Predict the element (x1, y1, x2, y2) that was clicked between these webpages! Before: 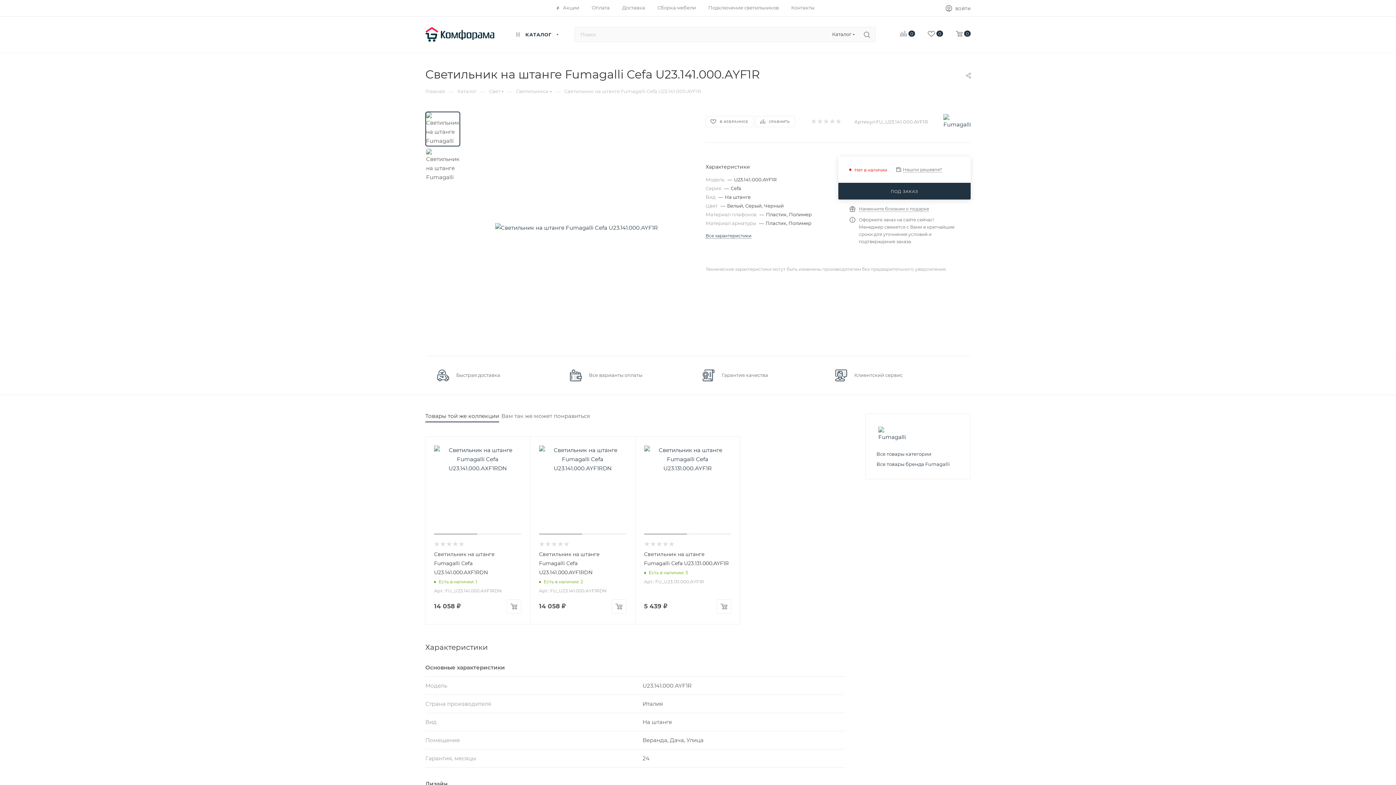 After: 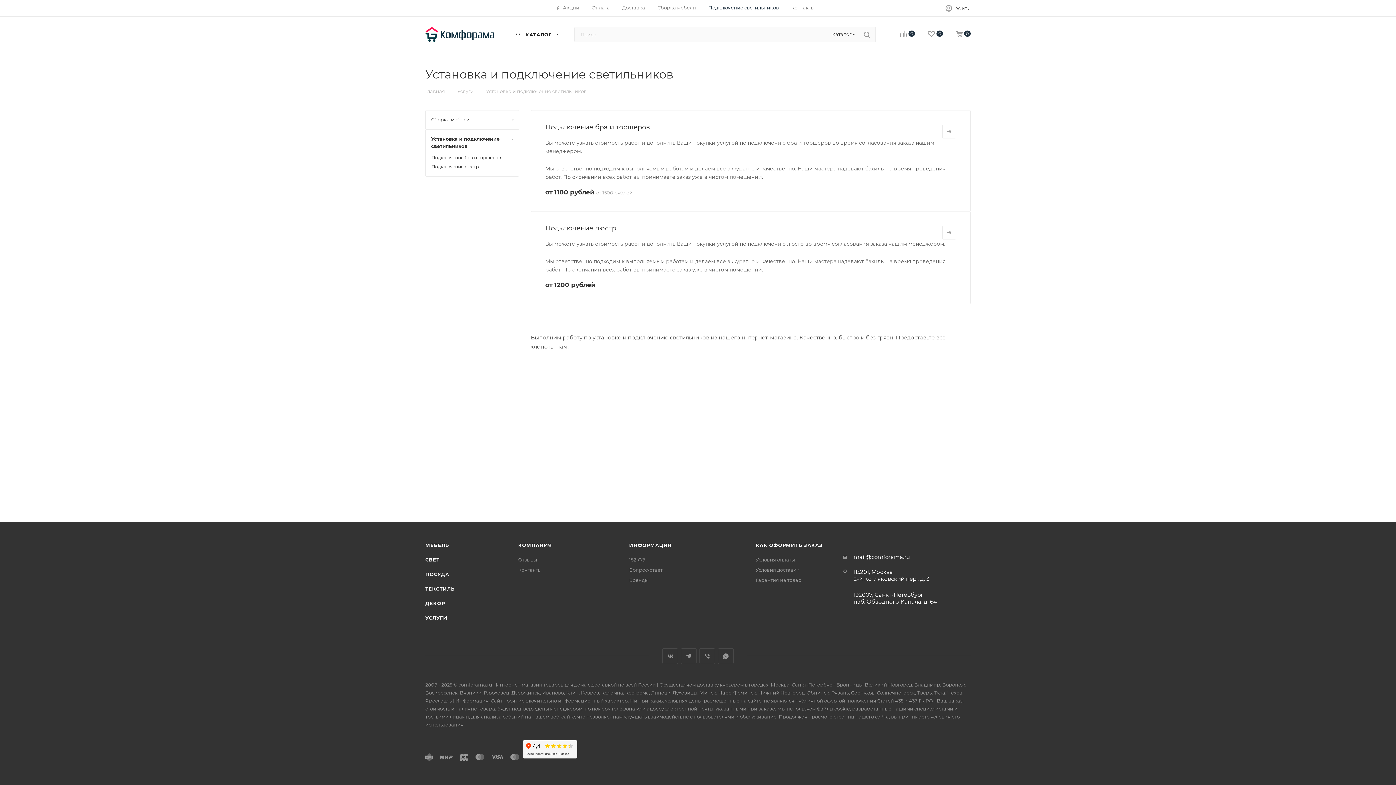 Action: label: Подключение светильников bbox: (708, 4, 779, 10)